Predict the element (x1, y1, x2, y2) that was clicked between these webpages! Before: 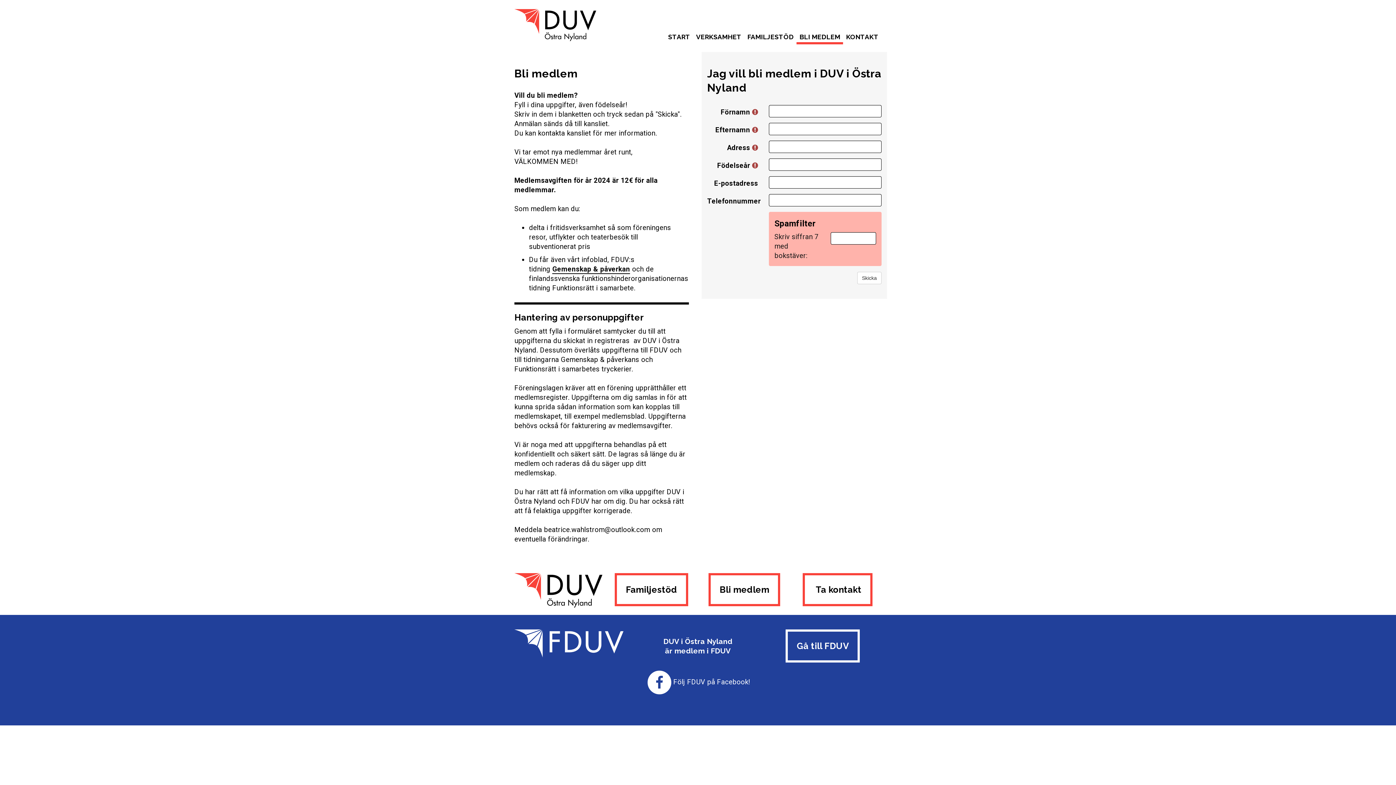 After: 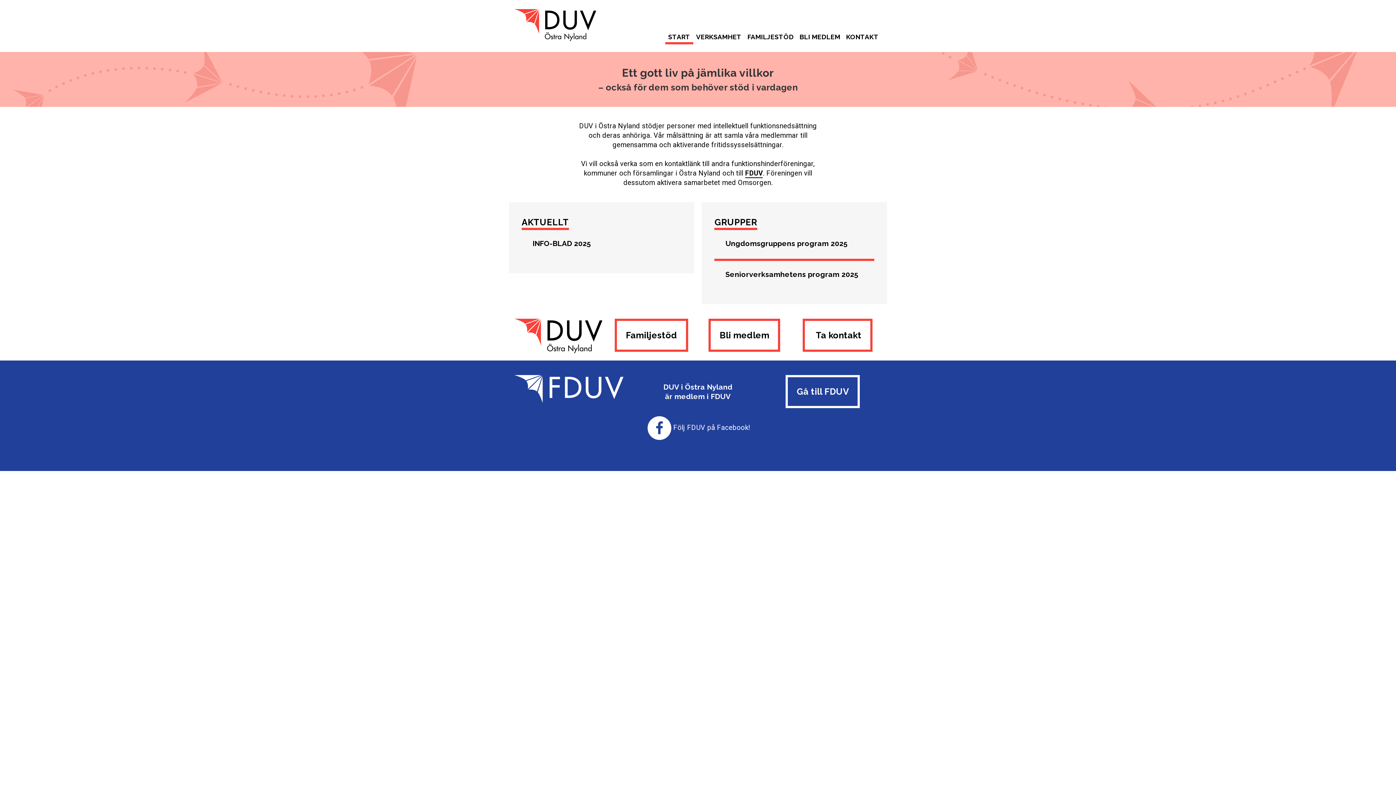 Action: bbox: (665, 28, 693, 44) label: START